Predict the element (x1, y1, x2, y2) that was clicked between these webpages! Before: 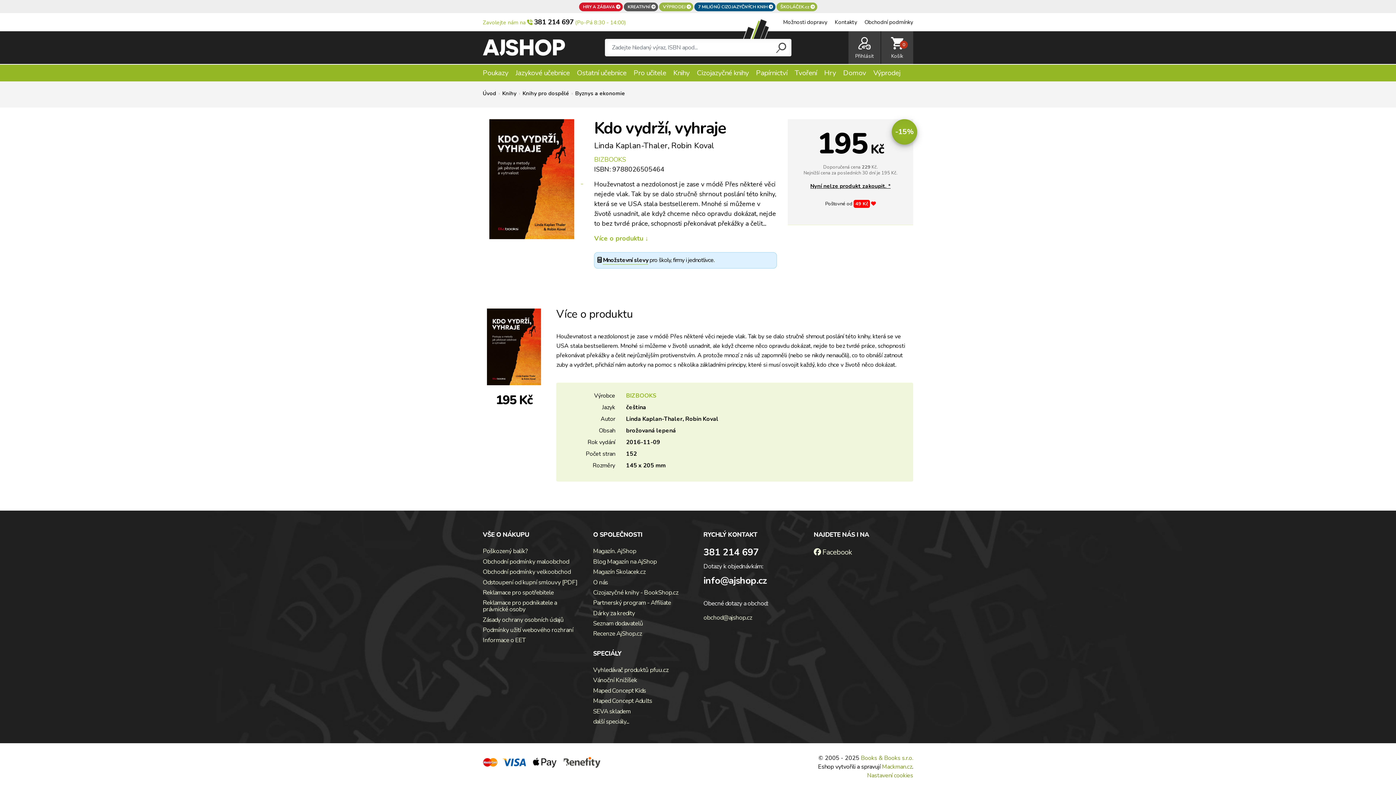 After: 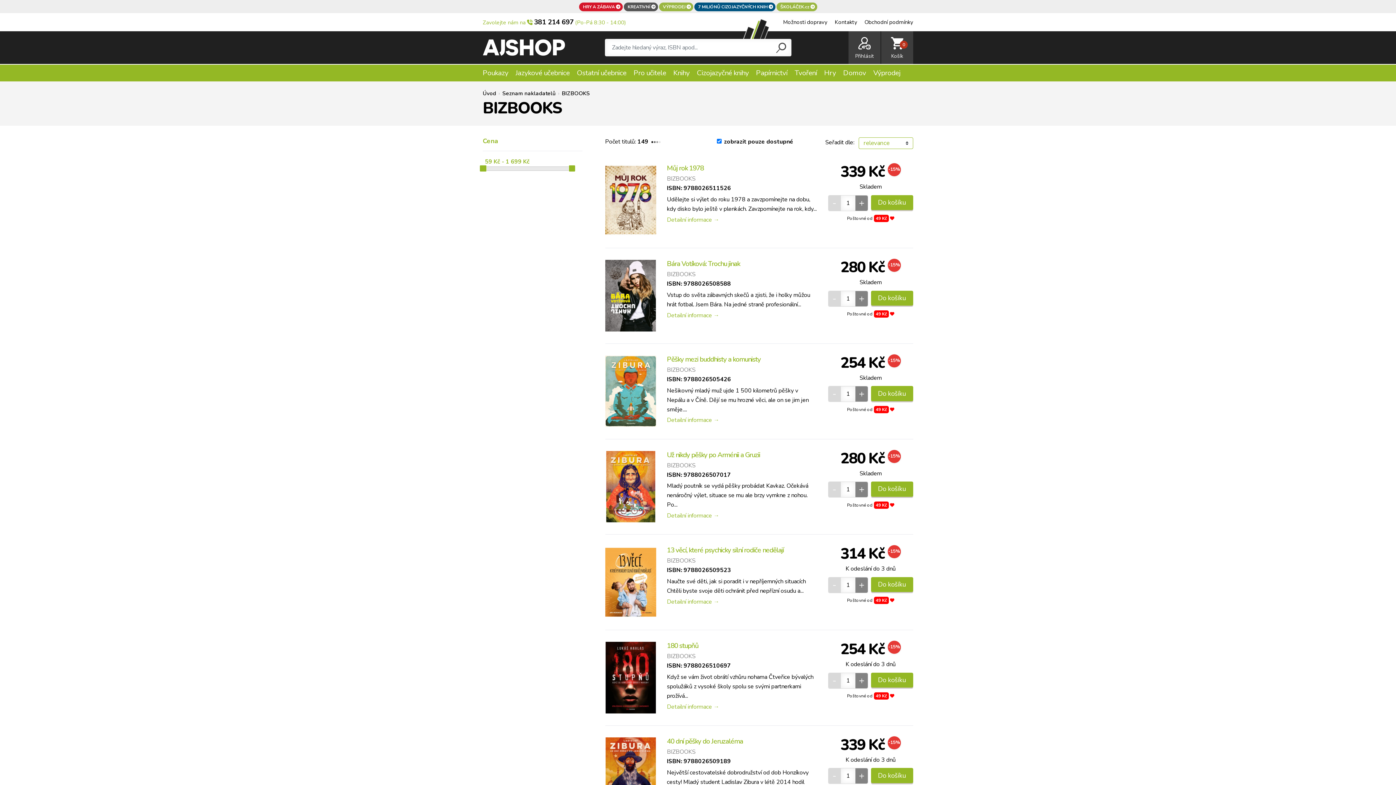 Action: bbox: (626, 392, 656, 400) label: BIZBOOKS